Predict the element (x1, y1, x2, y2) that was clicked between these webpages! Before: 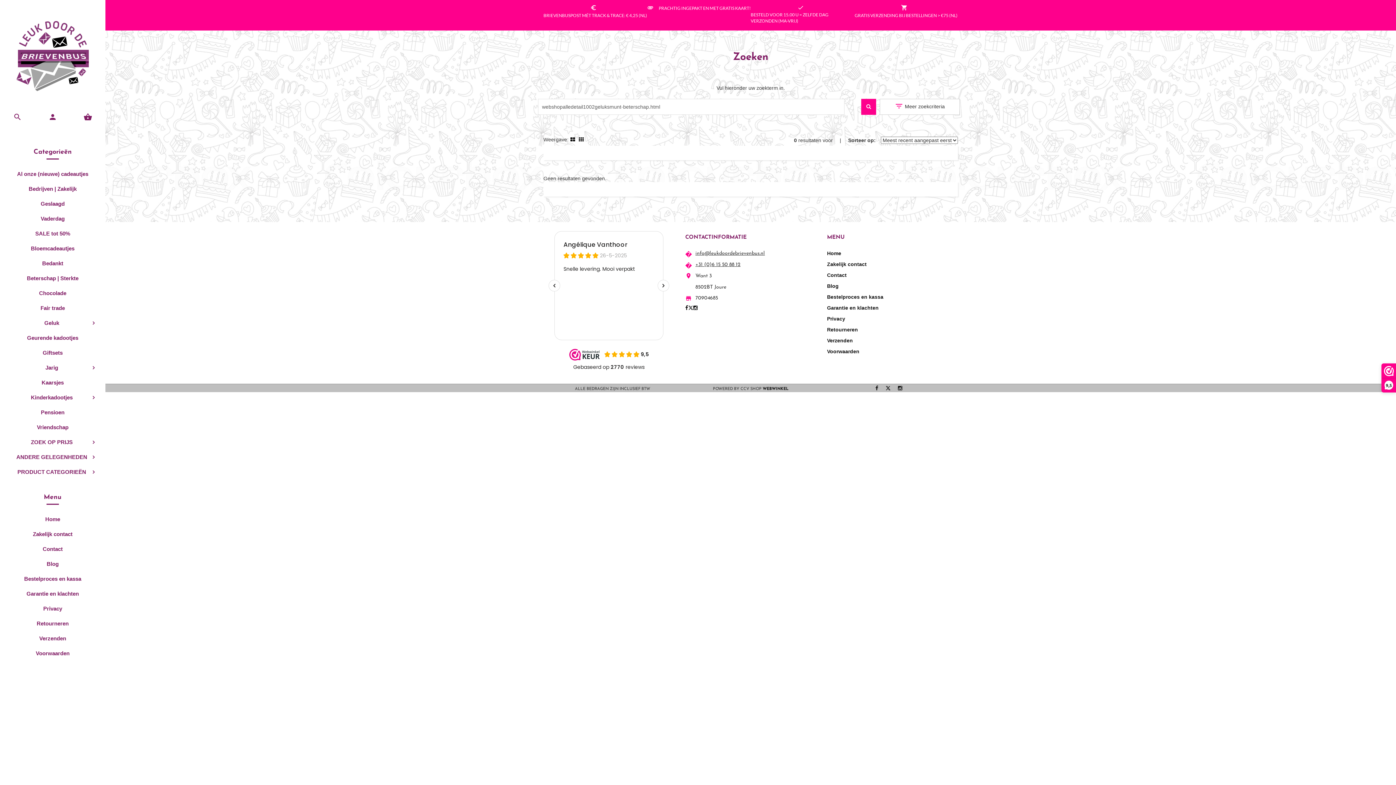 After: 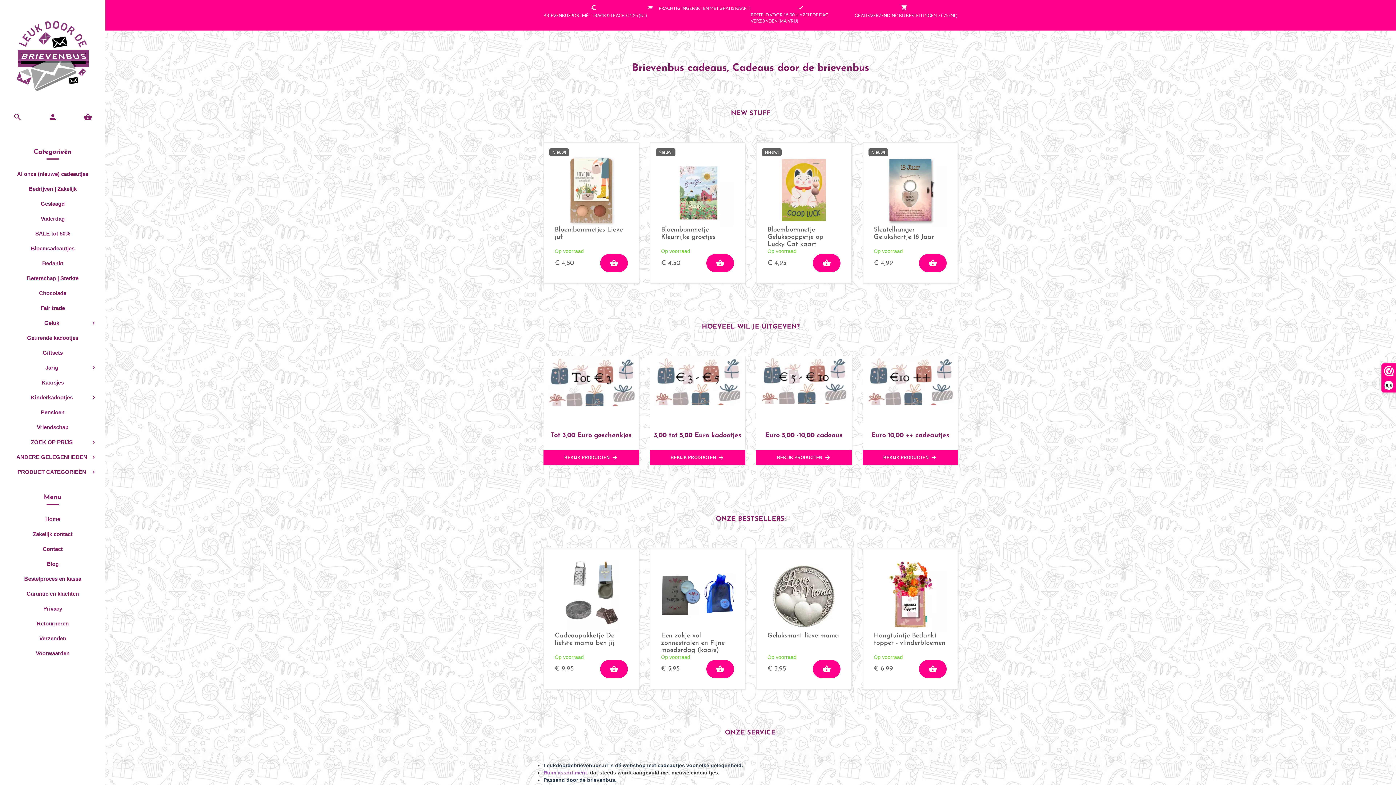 Action: label: Home bbox: (827, 250, 841, 256)